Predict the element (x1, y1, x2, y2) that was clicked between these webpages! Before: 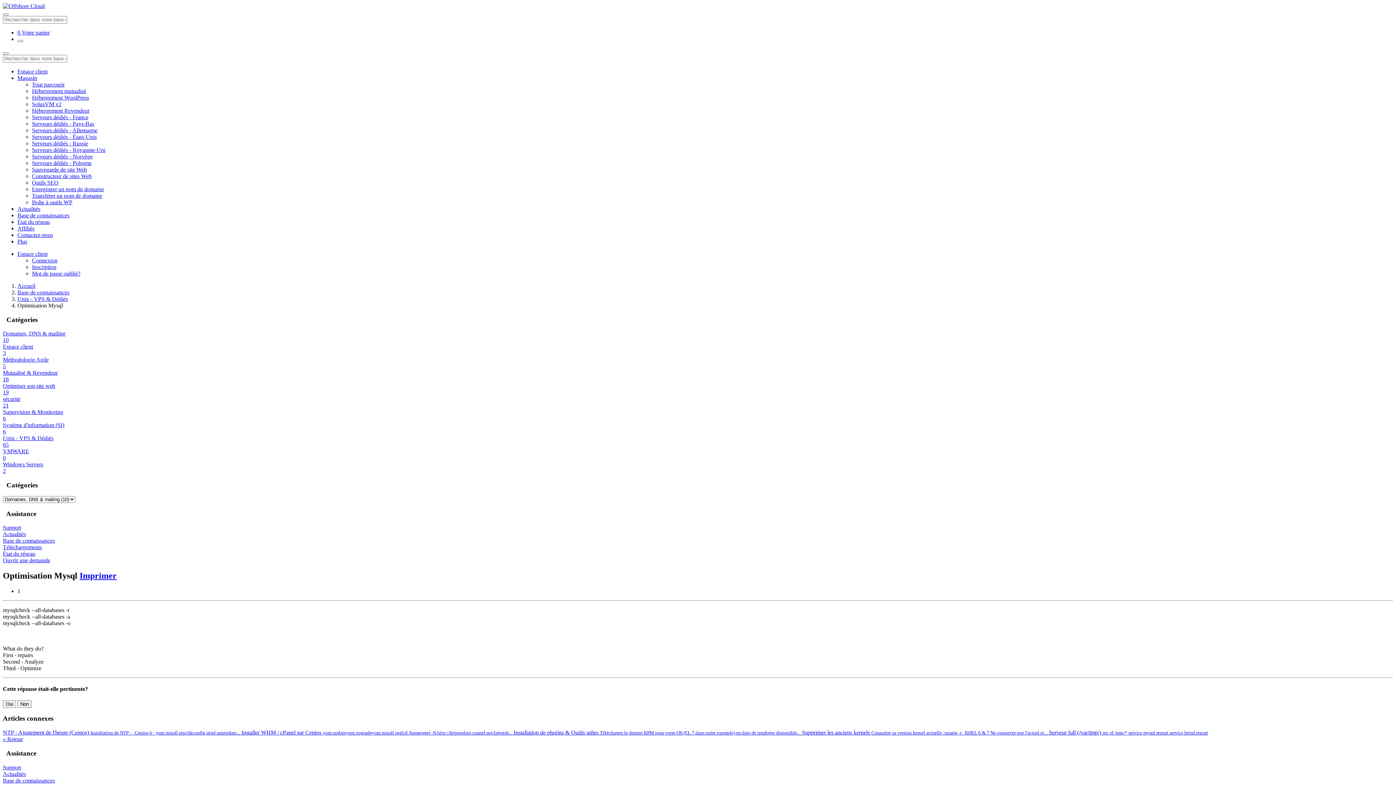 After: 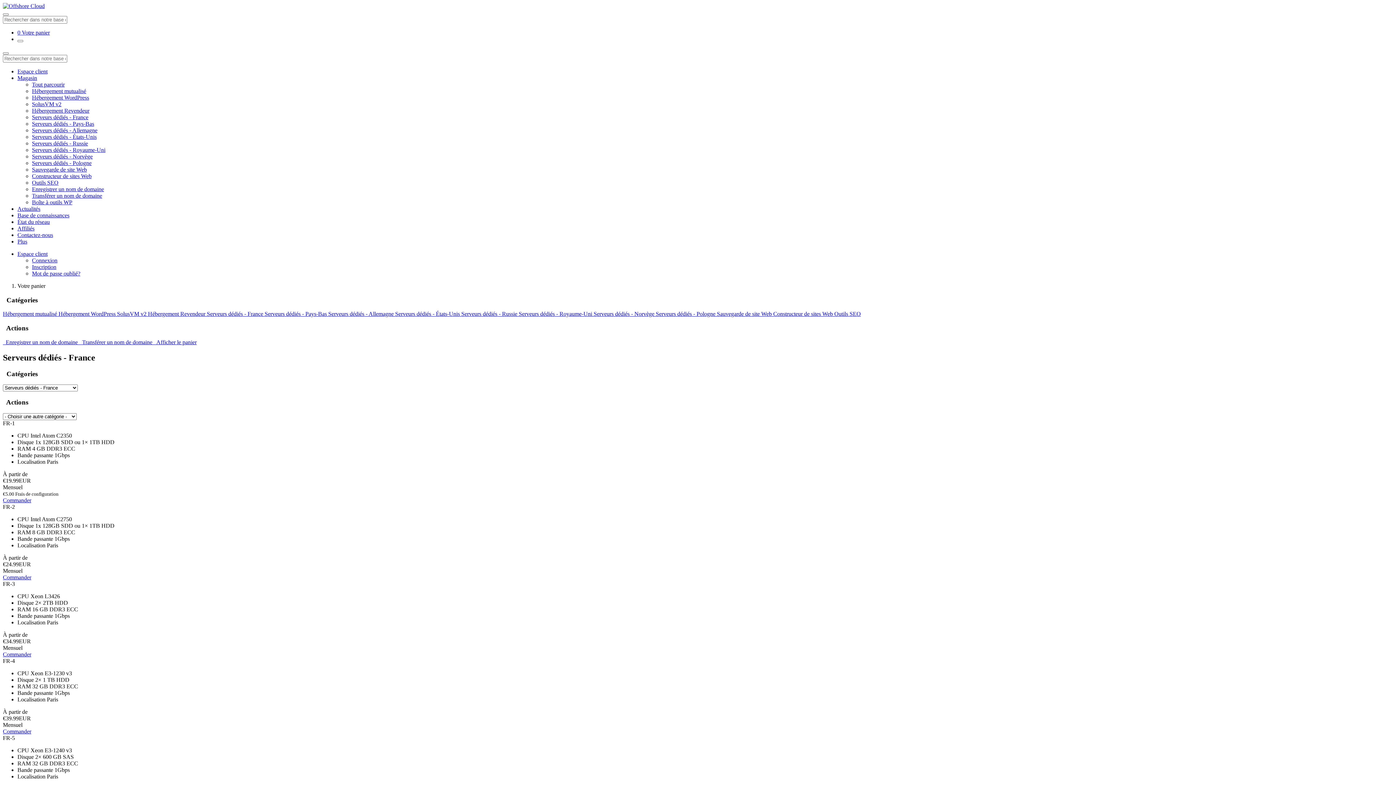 Action: label: Serveurs dédiés - France bbox: (32, 114, 88, 120)